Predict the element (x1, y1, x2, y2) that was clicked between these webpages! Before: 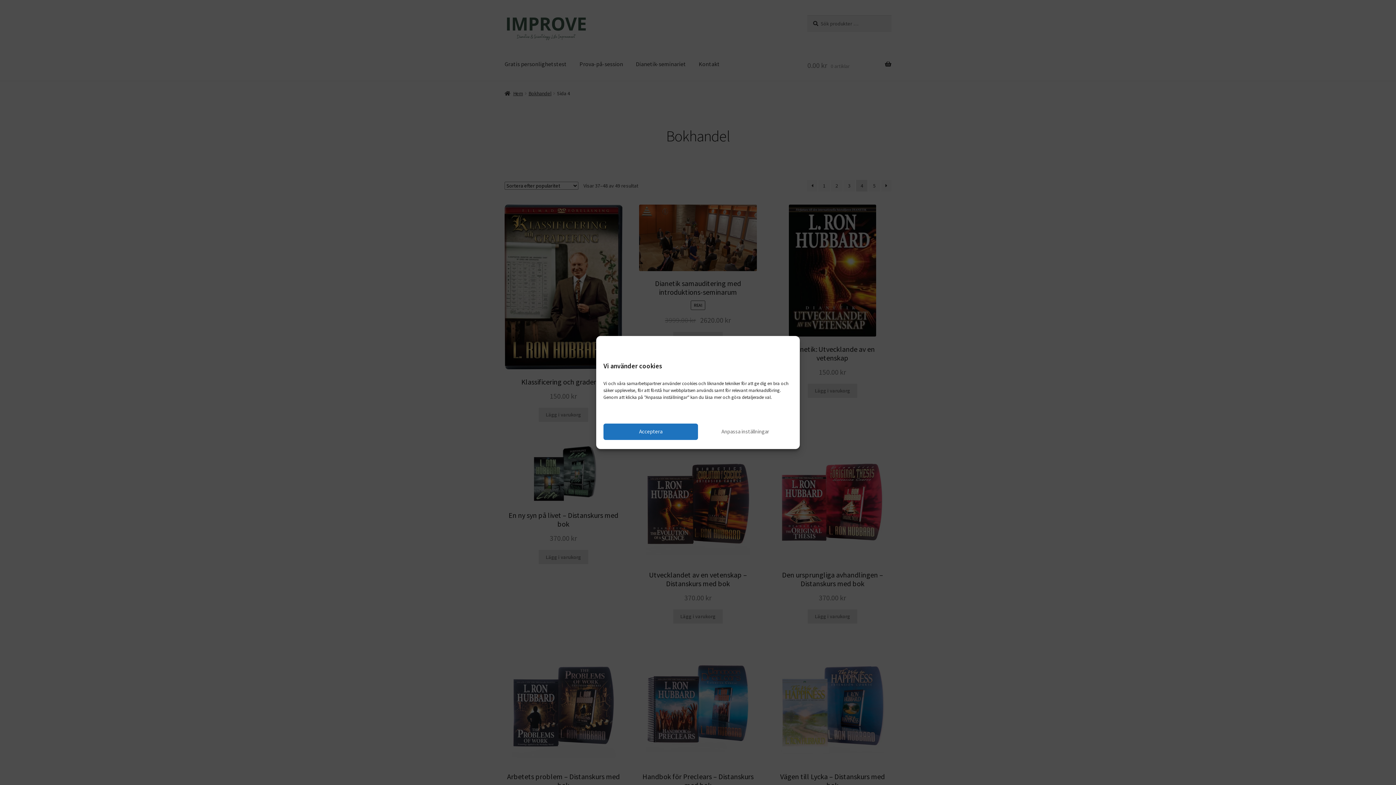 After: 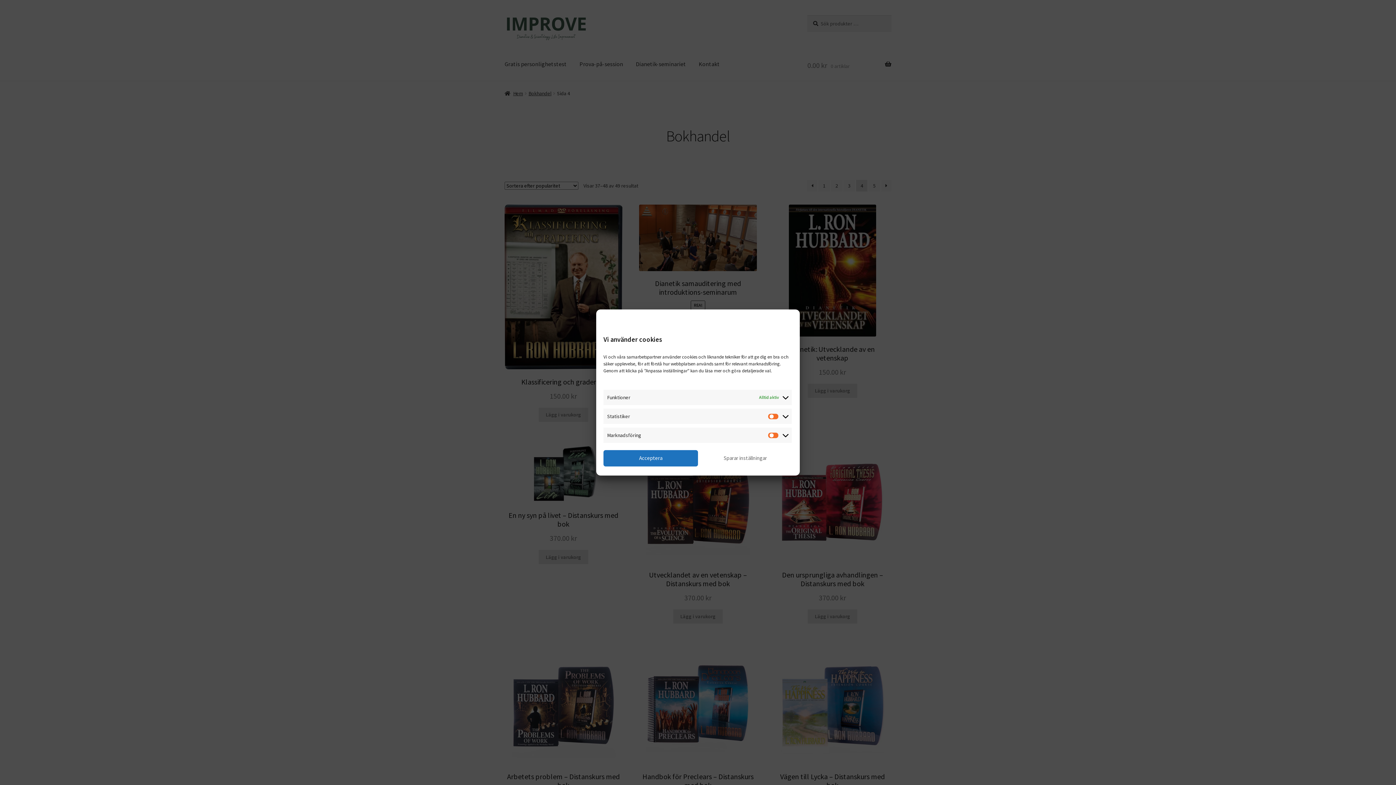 Action: bbox: (698, 423, 792, 440) label: Anpassa inställningar